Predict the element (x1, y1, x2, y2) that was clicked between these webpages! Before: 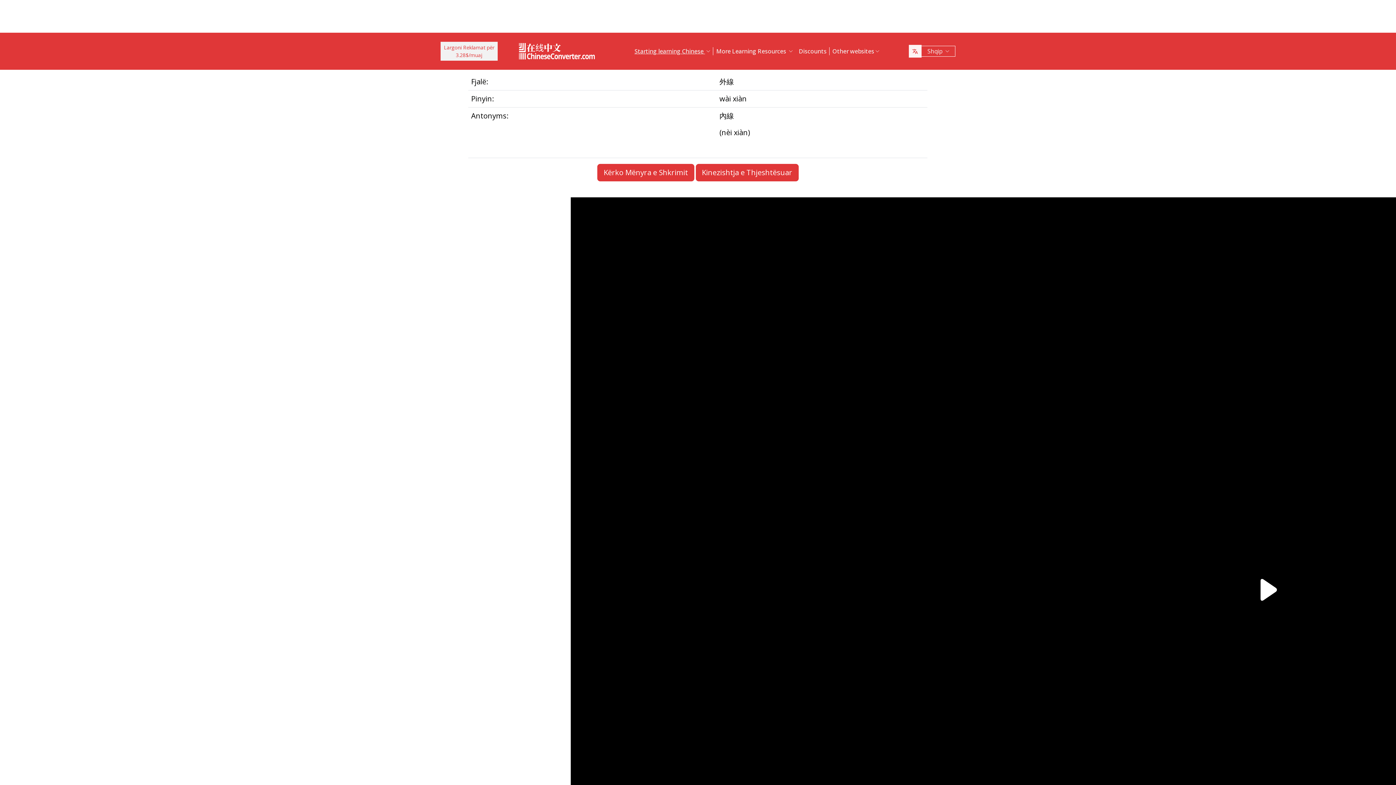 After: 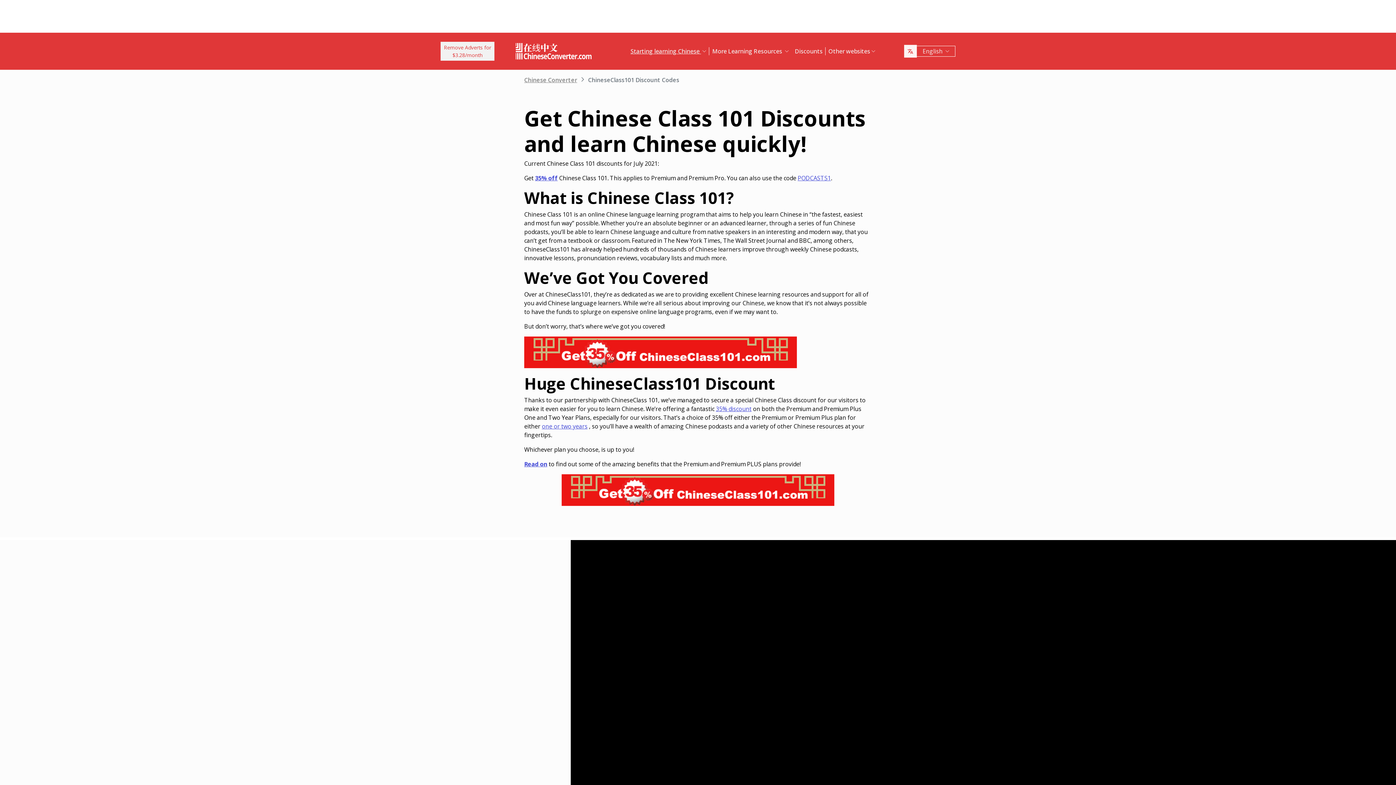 Action: label: Discounts bbox: (796, 41, 829, 61)